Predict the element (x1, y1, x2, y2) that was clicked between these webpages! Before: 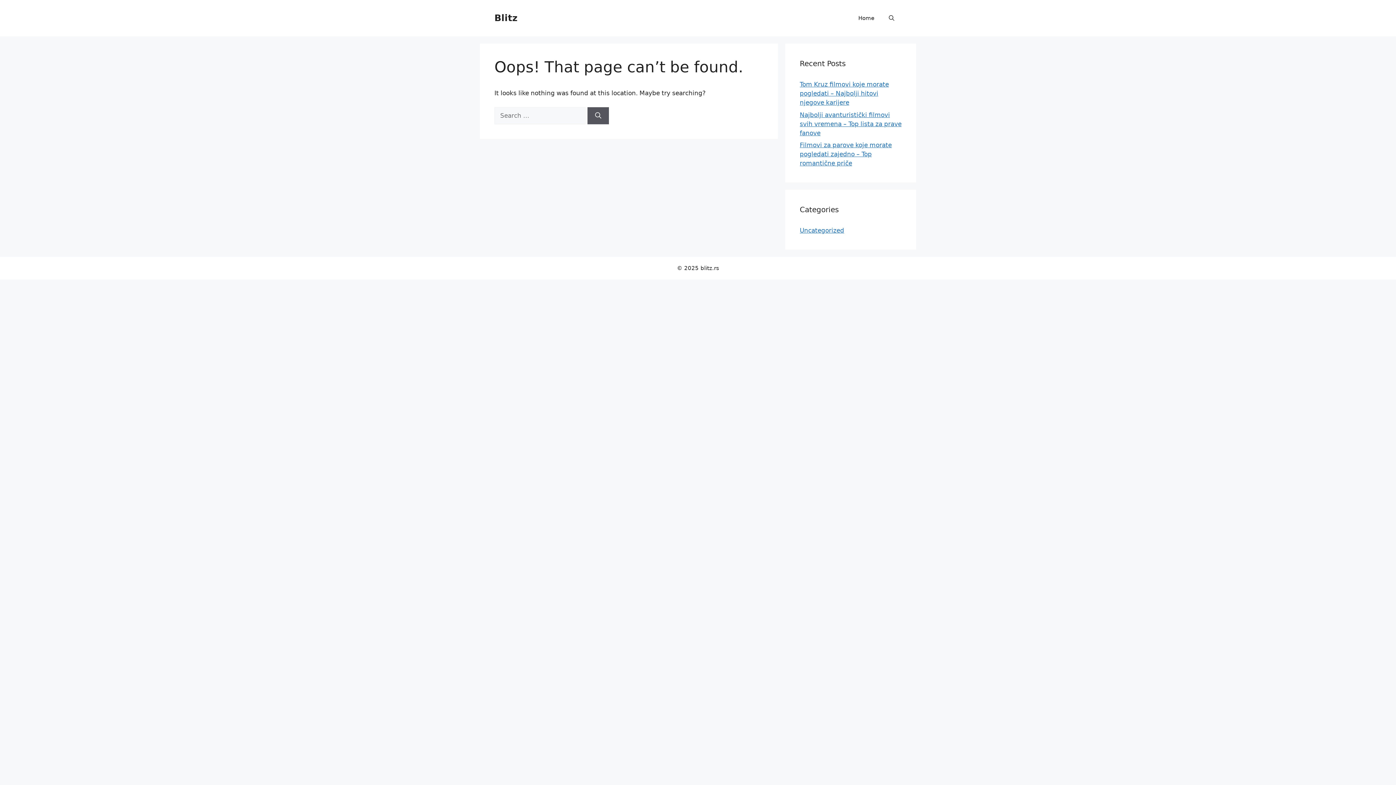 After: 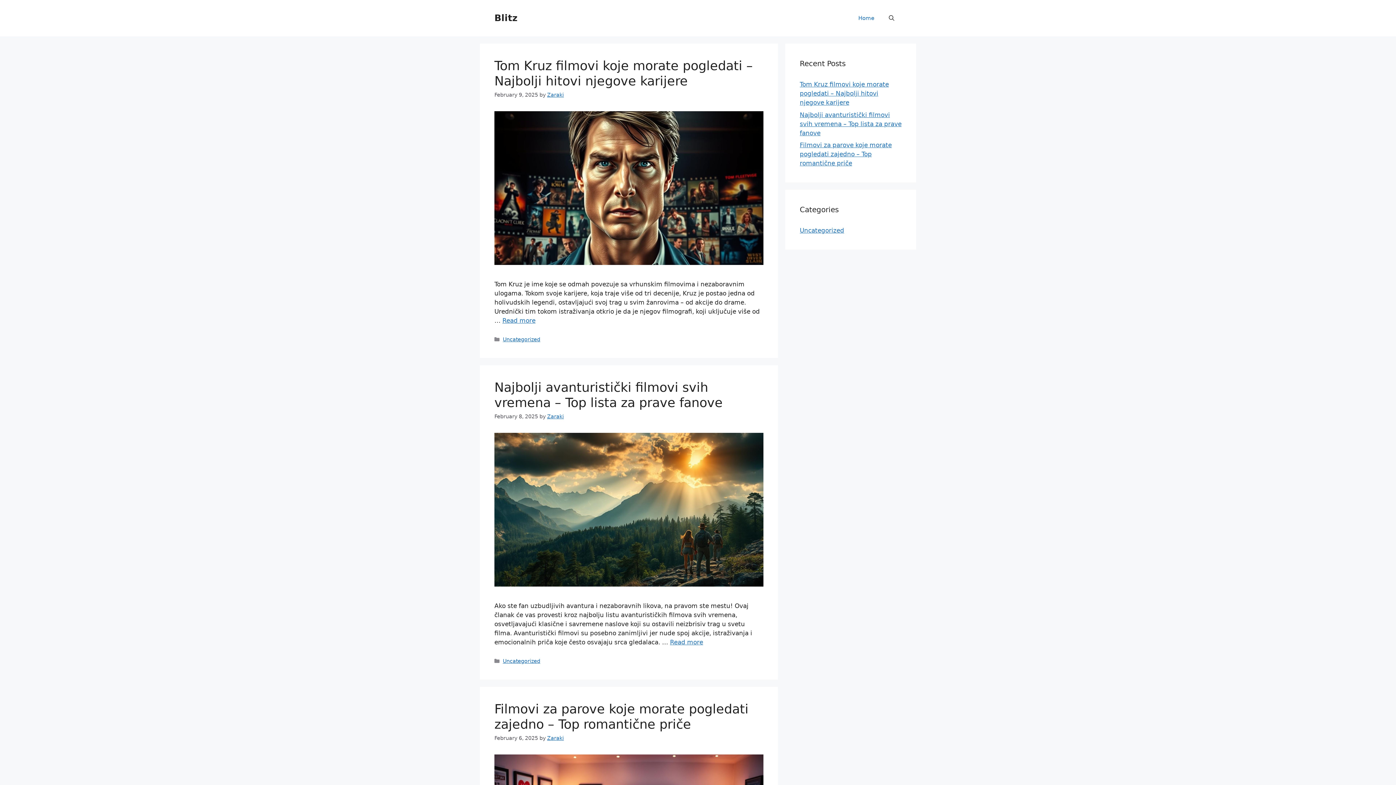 Action: bbox: (851, 7, 881, 29) label: Home